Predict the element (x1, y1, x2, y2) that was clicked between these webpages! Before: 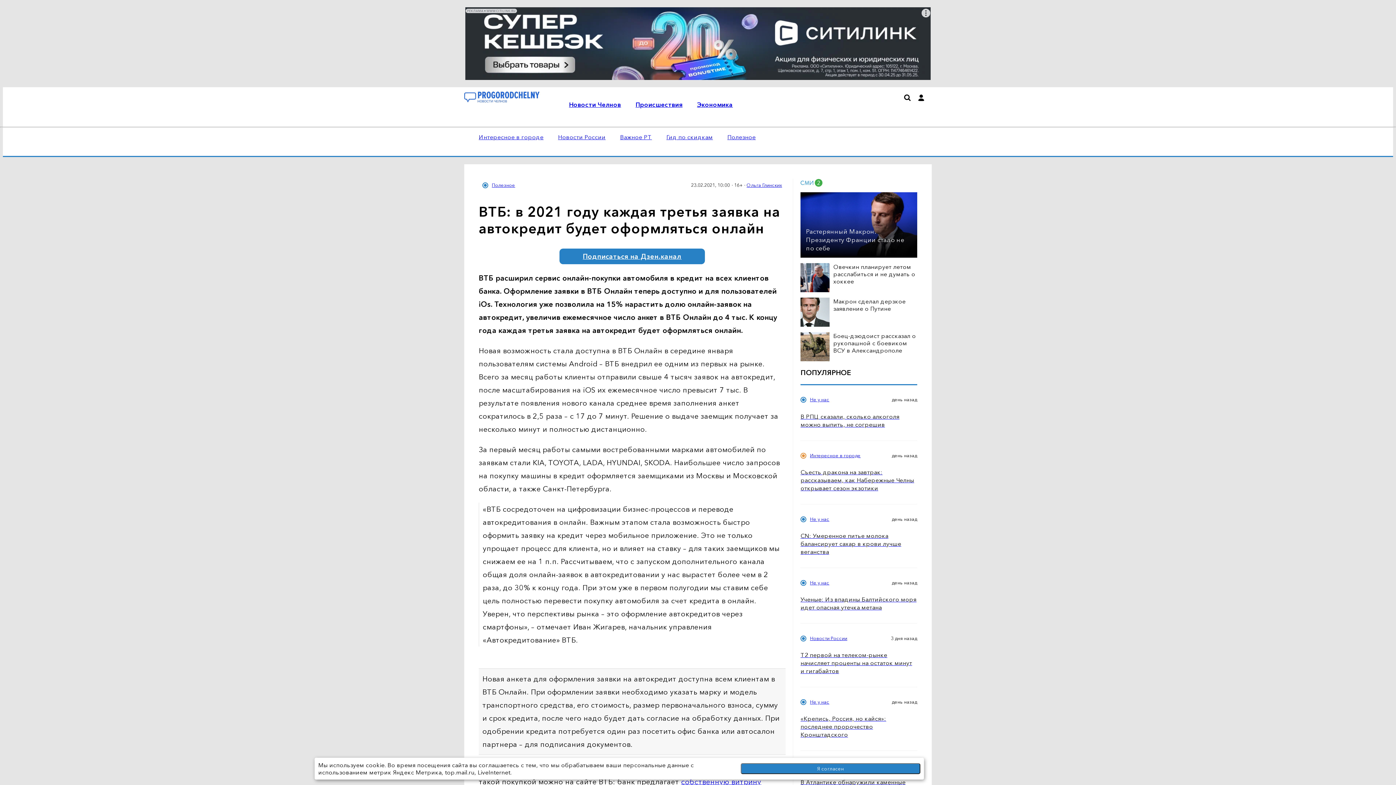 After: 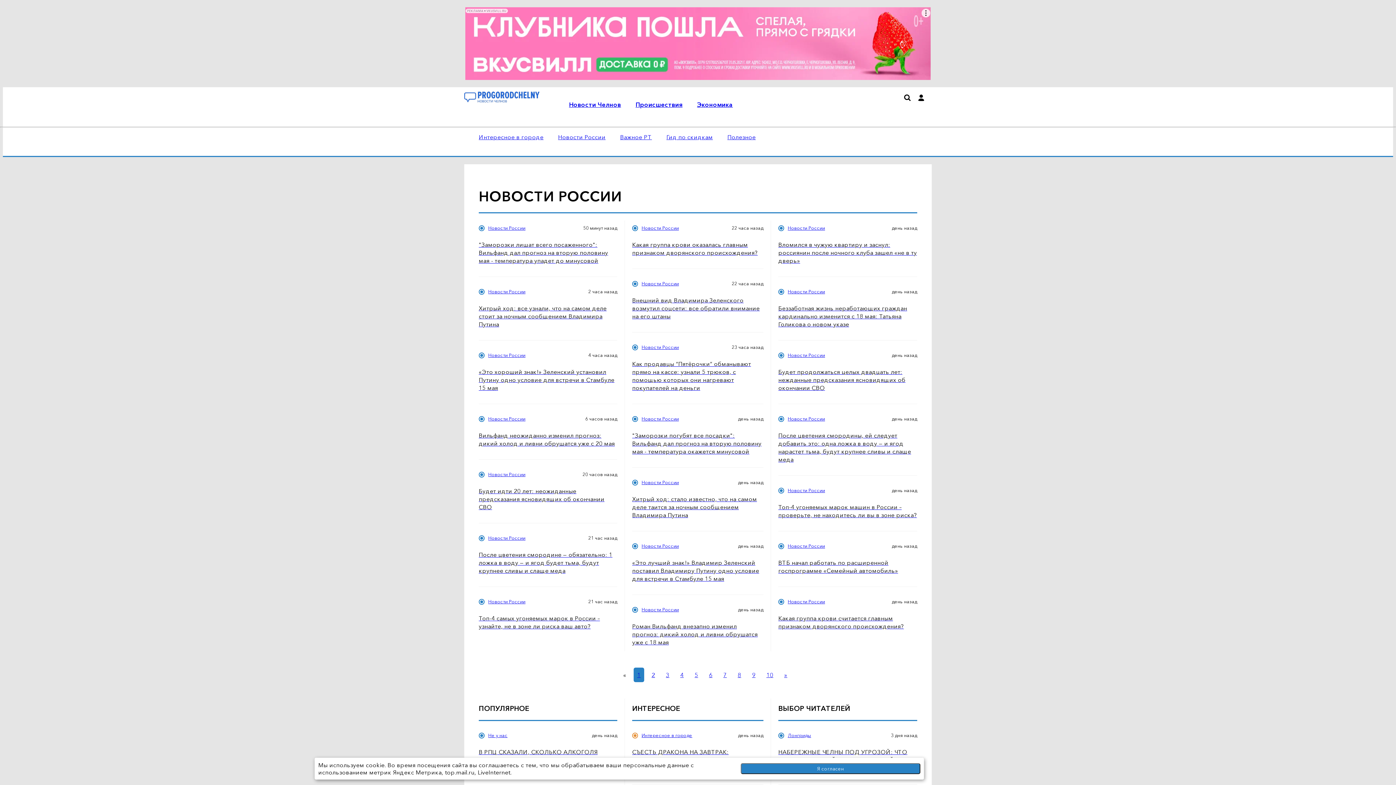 Action: label: Новости России bbox: (810, 635, 847, 641)